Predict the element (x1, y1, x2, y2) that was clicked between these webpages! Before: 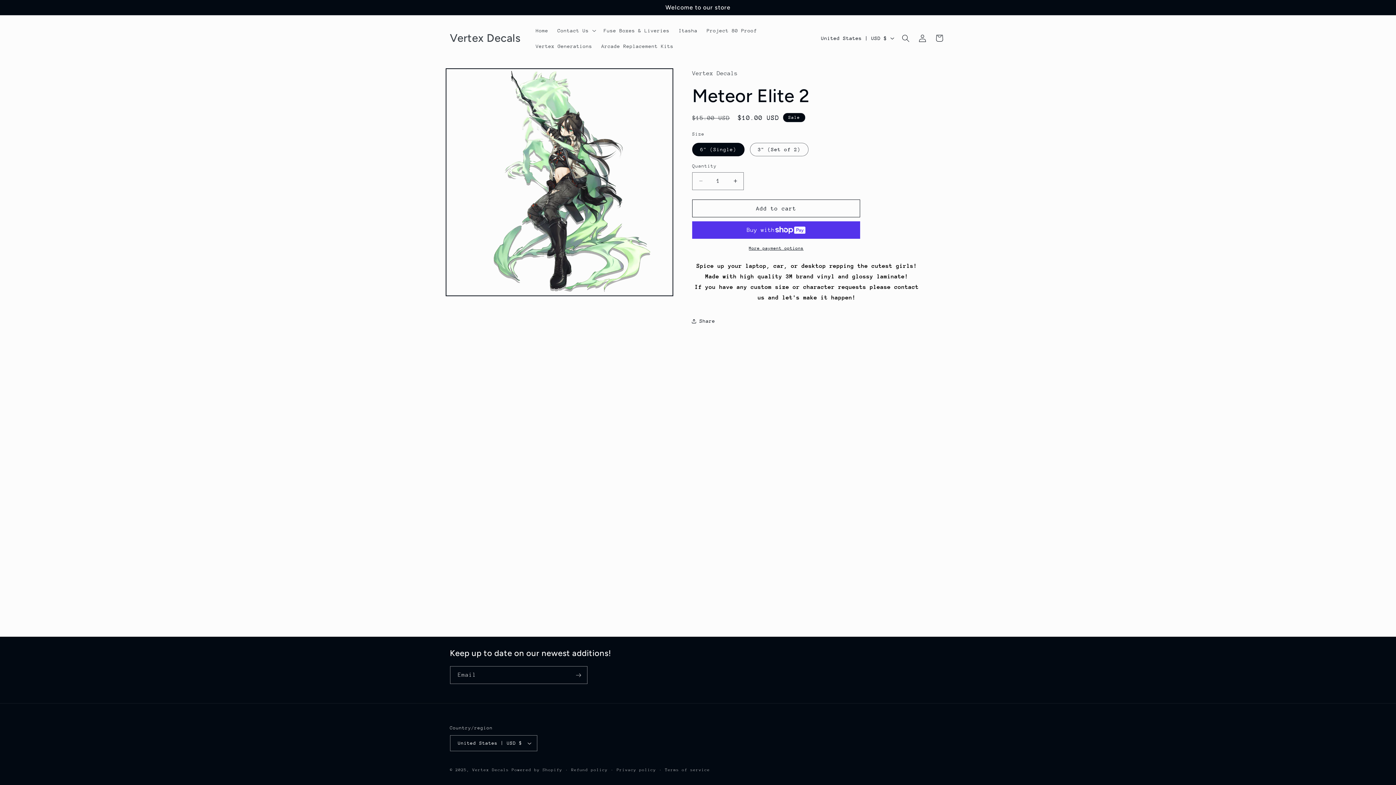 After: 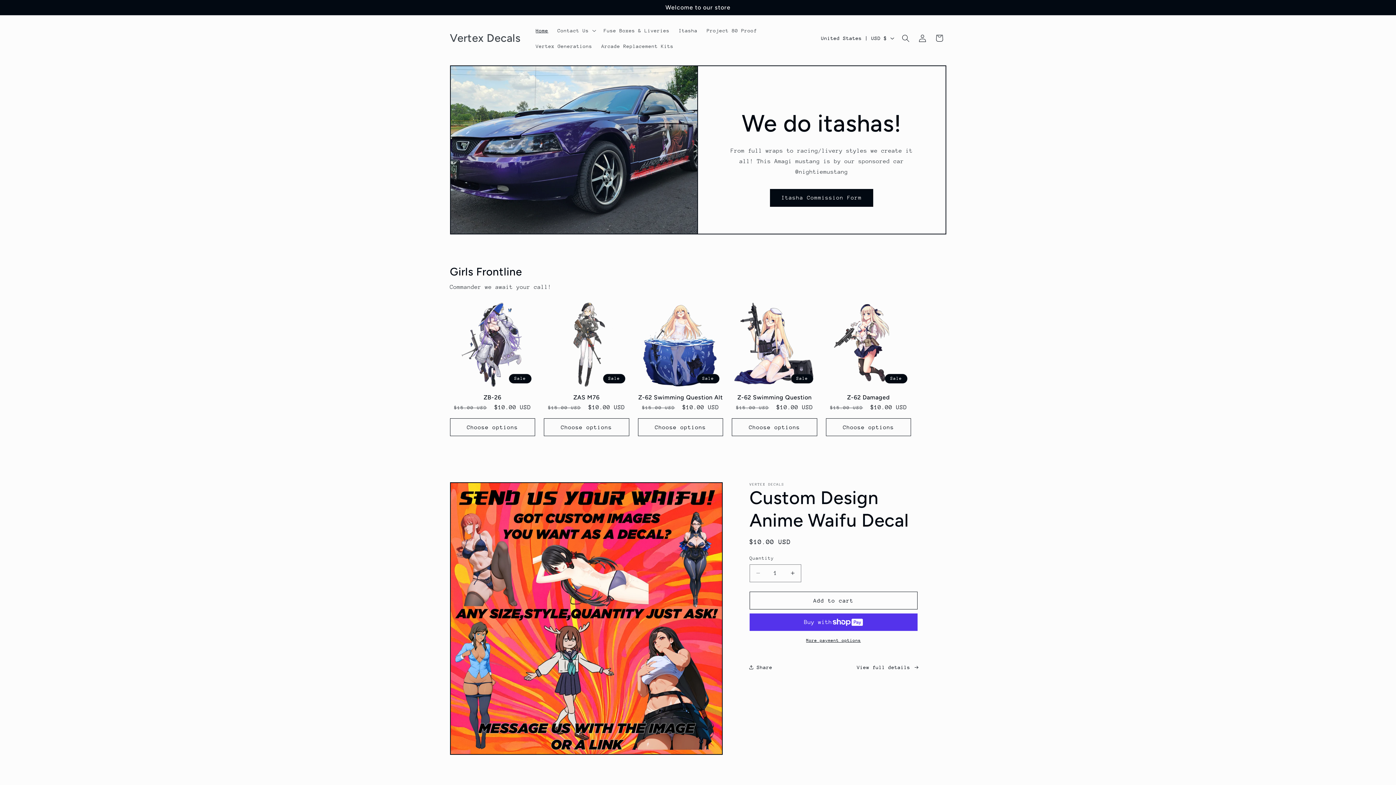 Action: label: Vertex Decals bbox: (472, 768, 509, 772)